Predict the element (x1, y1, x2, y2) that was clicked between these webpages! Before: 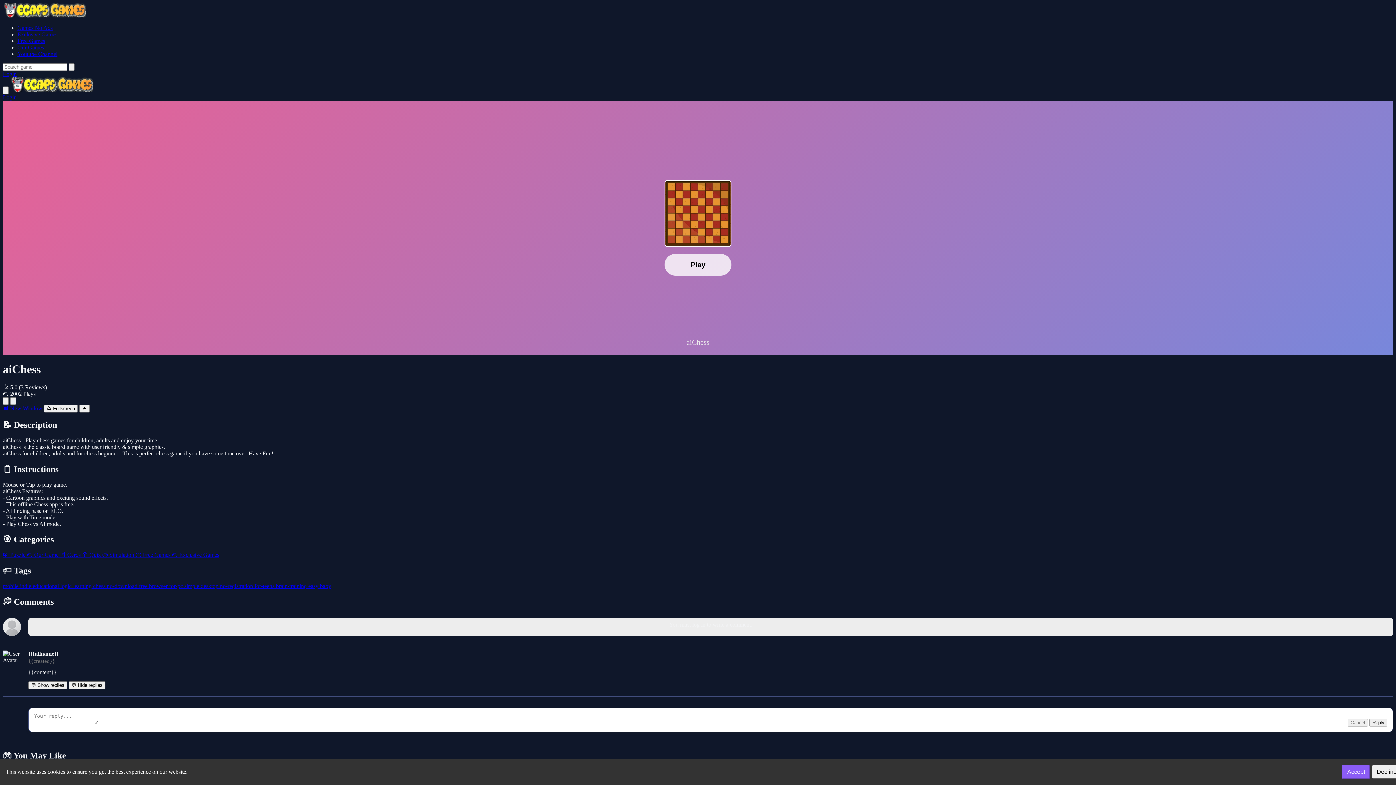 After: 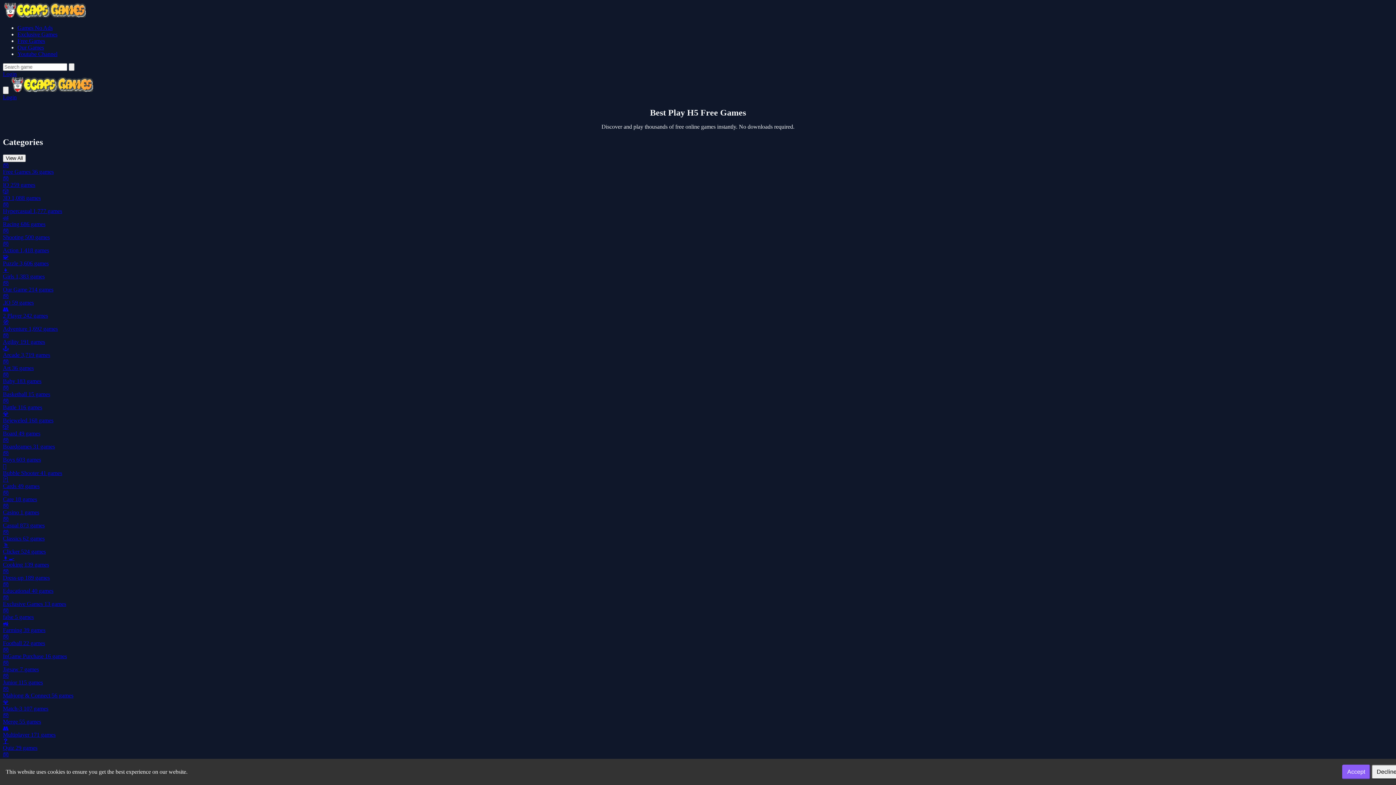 Action: bbox: (10, 86, 93, 93)